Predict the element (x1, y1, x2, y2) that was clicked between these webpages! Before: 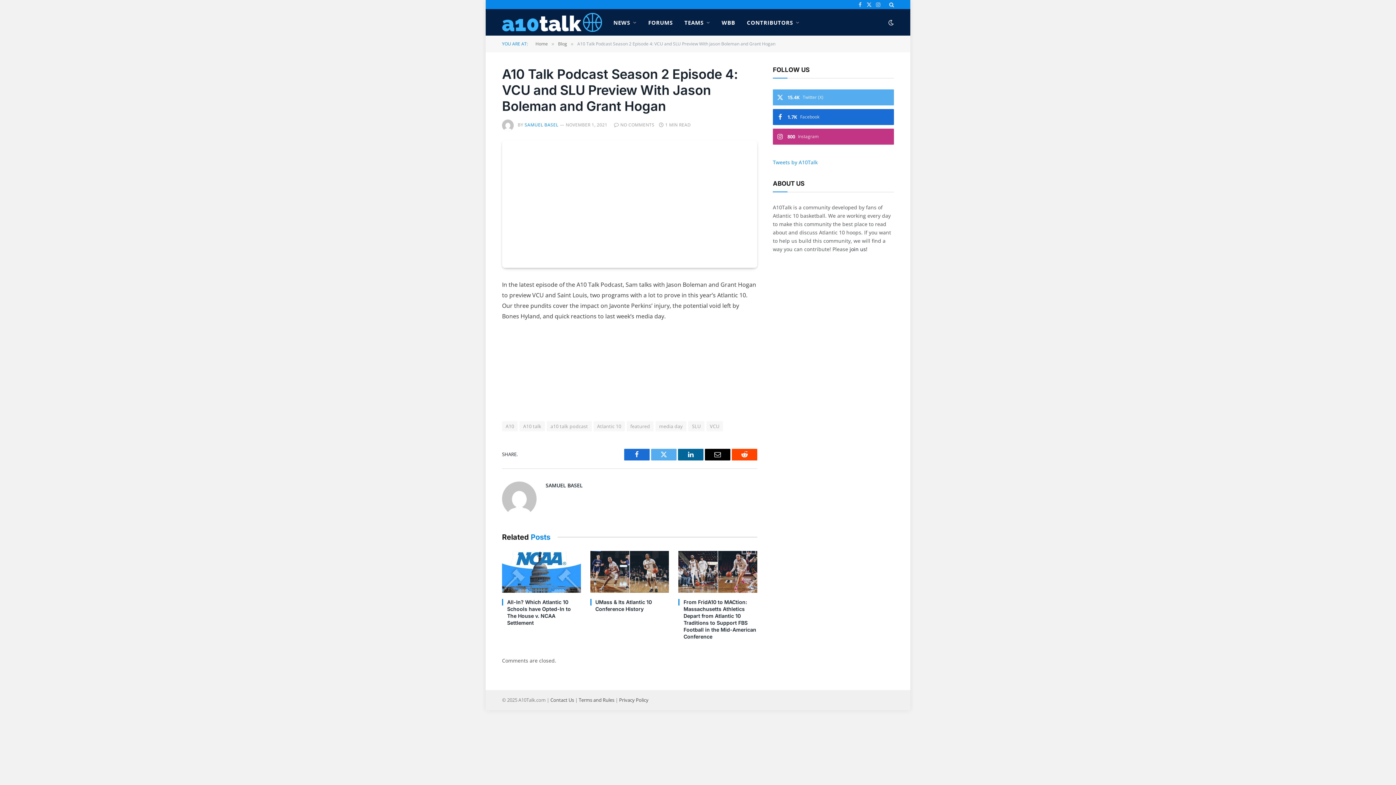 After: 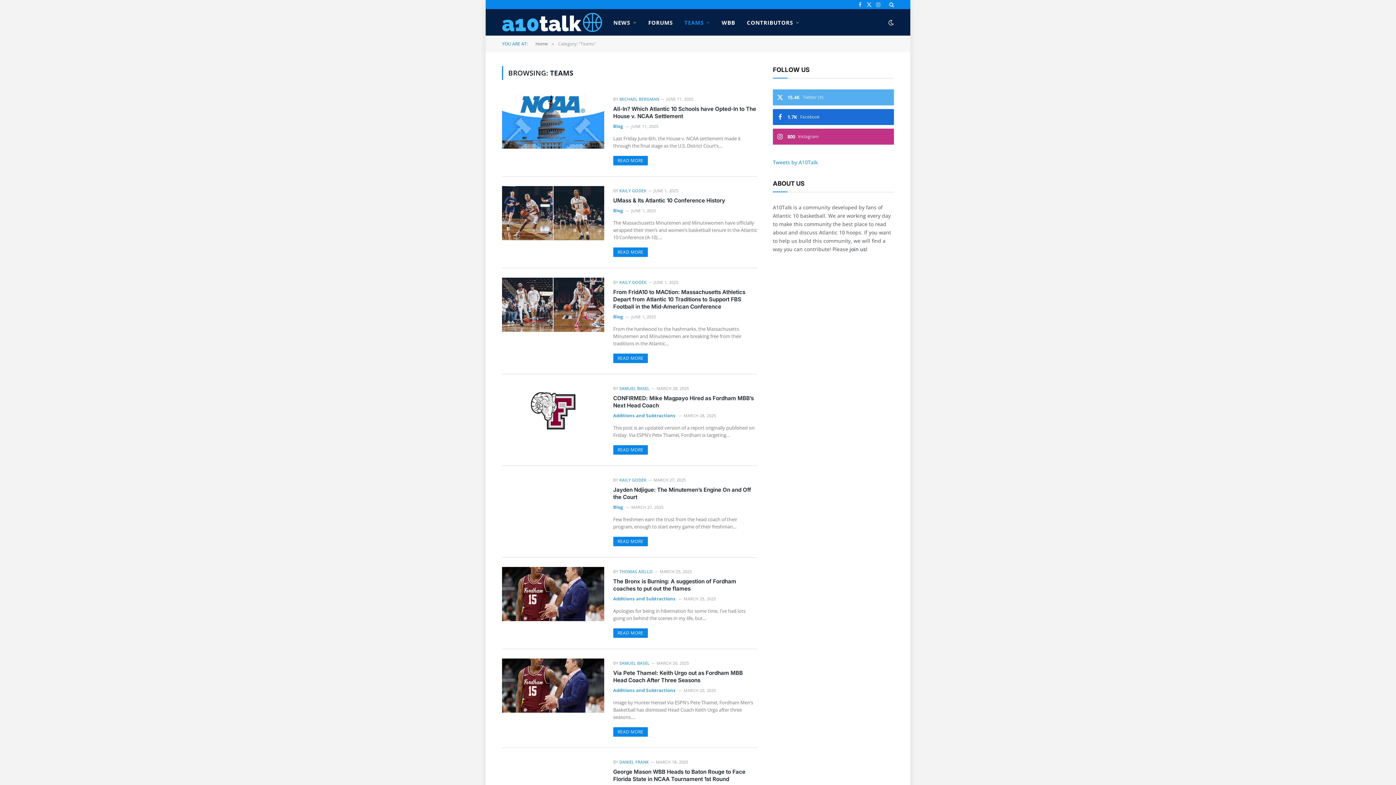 Action: bbox: (678, 9, 716, 35) label: TEAMS